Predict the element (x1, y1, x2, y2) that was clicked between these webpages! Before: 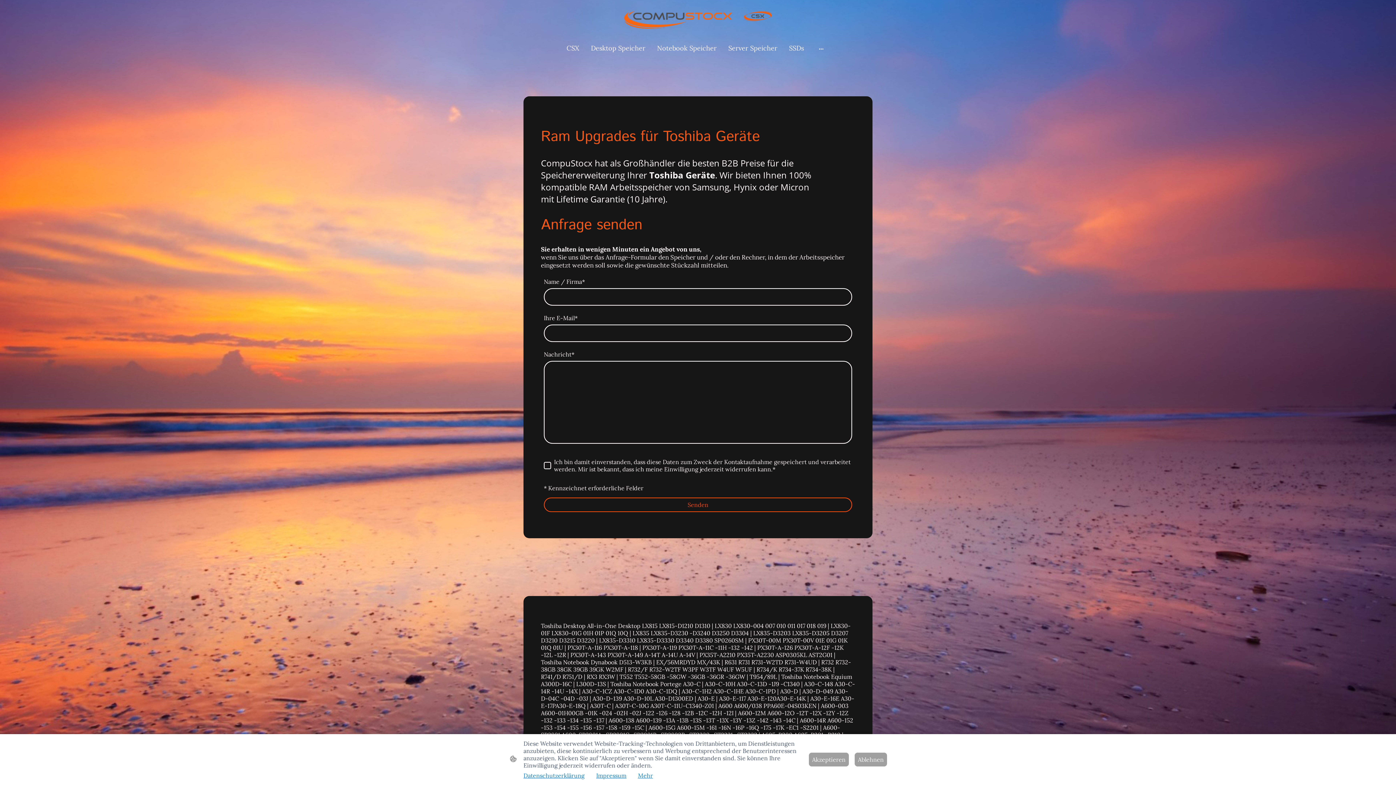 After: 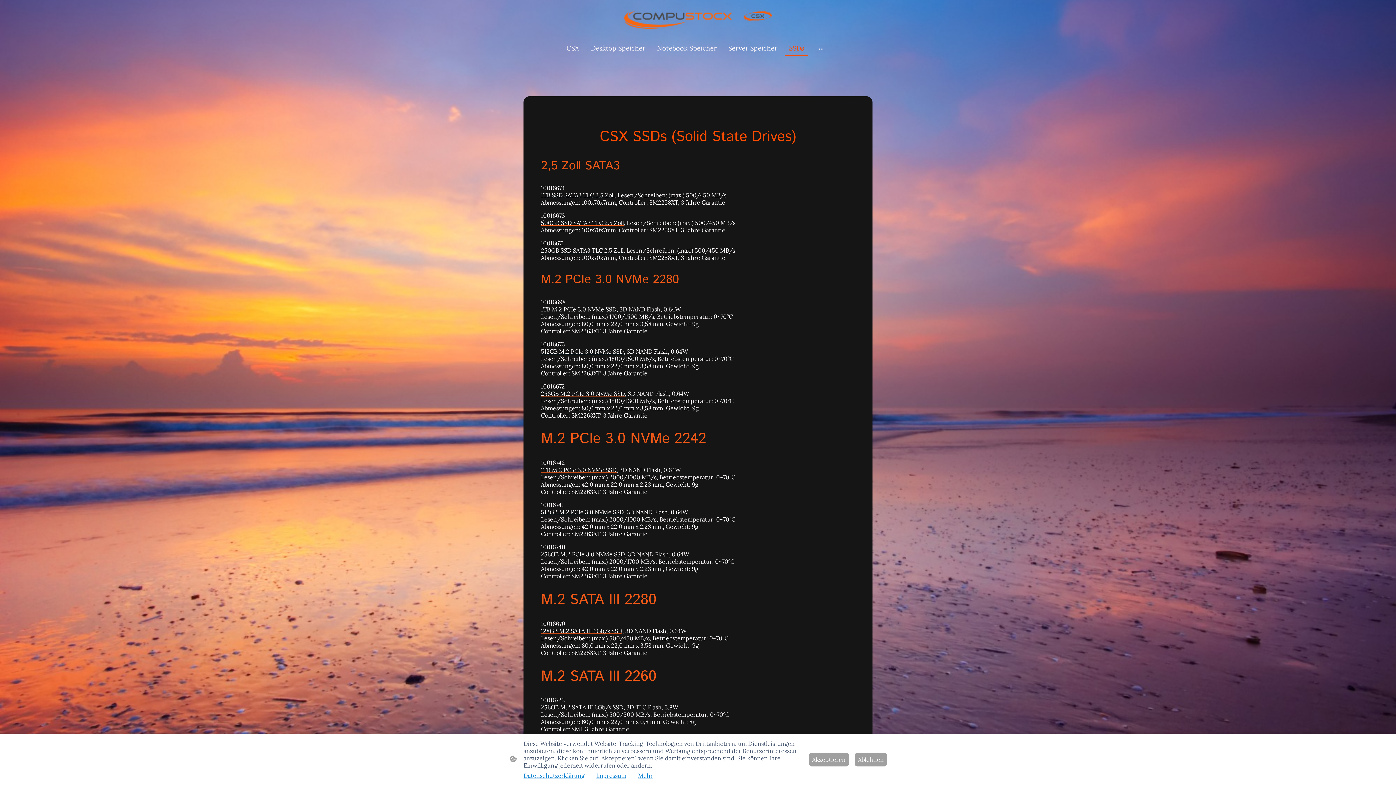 Action: label: SSDs bbox: (785, 41, 807, 55)